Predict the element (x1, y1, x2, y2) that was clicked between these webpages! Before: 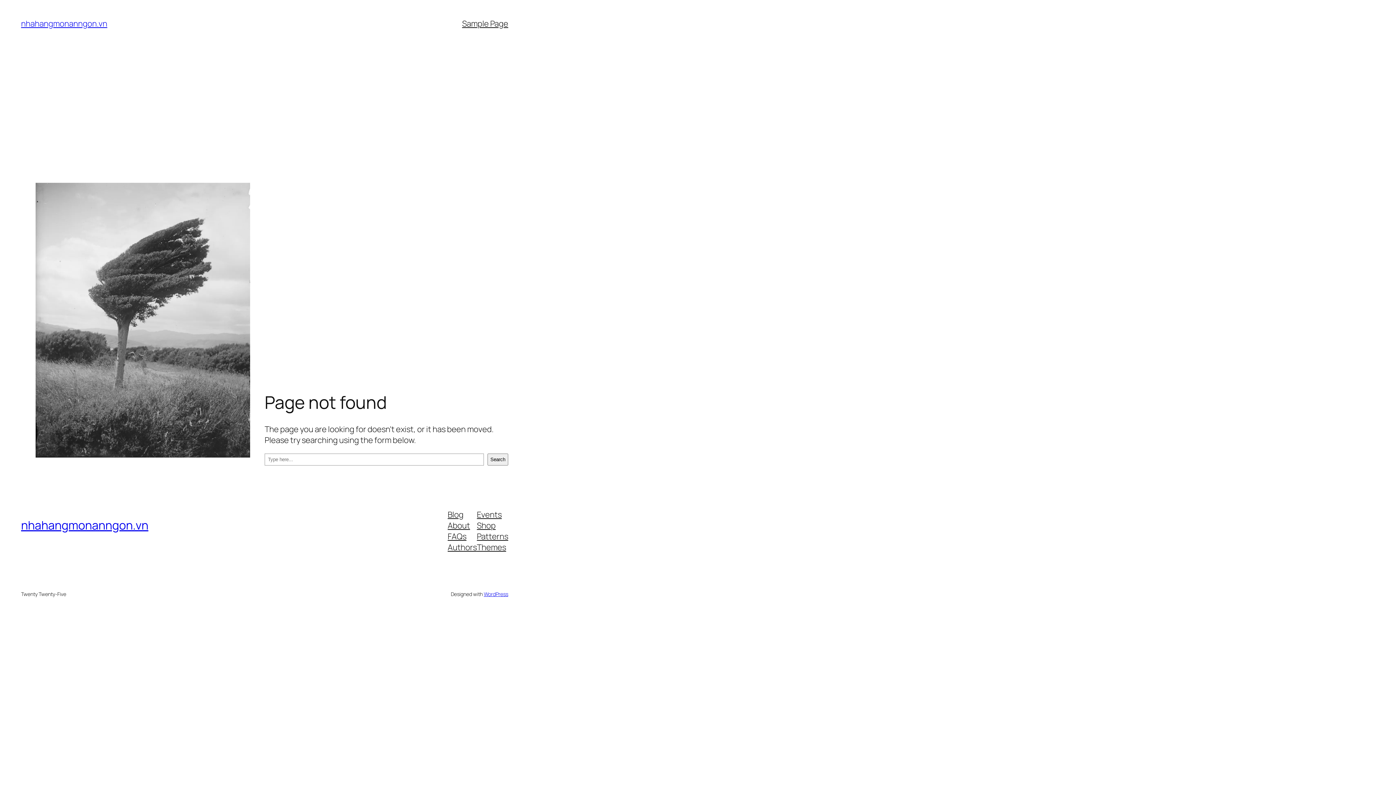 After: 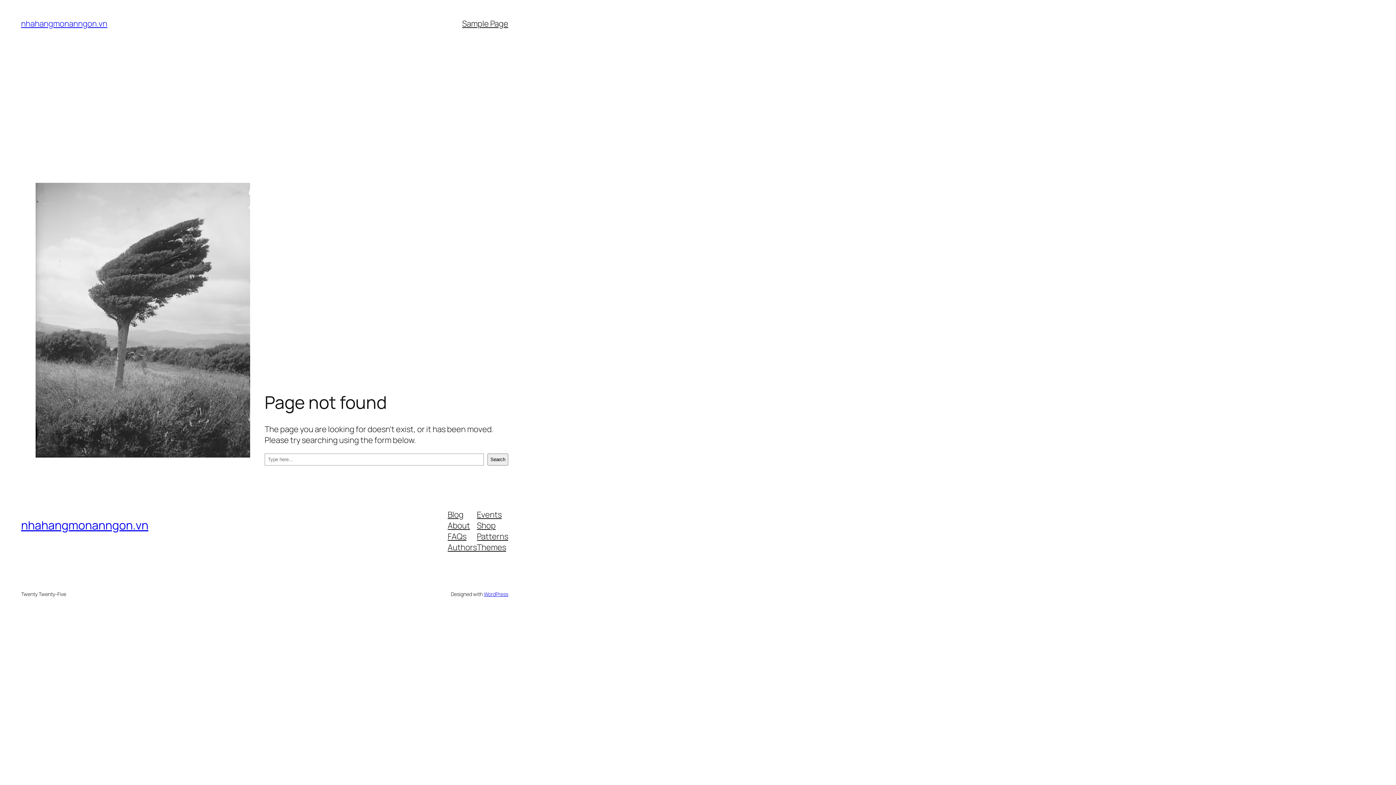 Action: label: Authors bbox: (447, 542, 477, 552)